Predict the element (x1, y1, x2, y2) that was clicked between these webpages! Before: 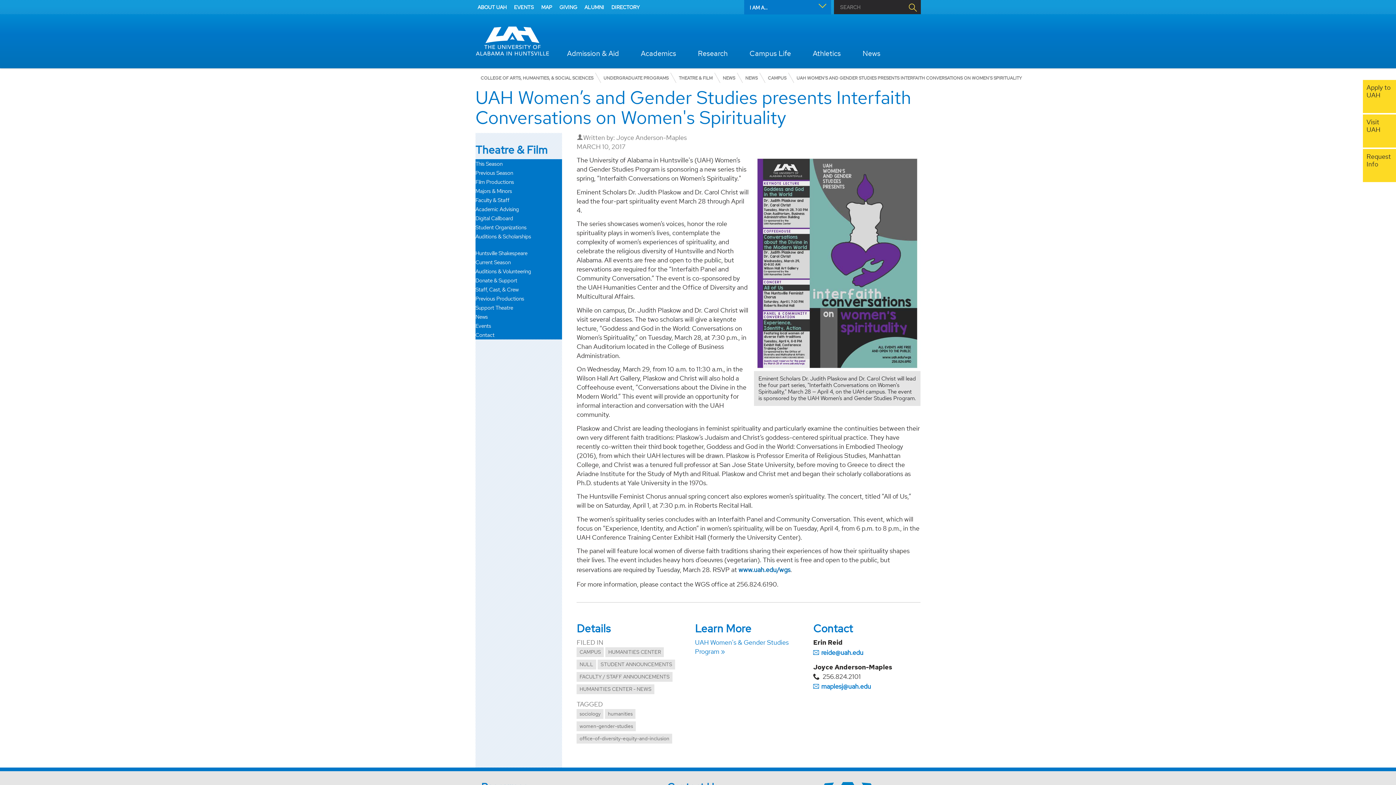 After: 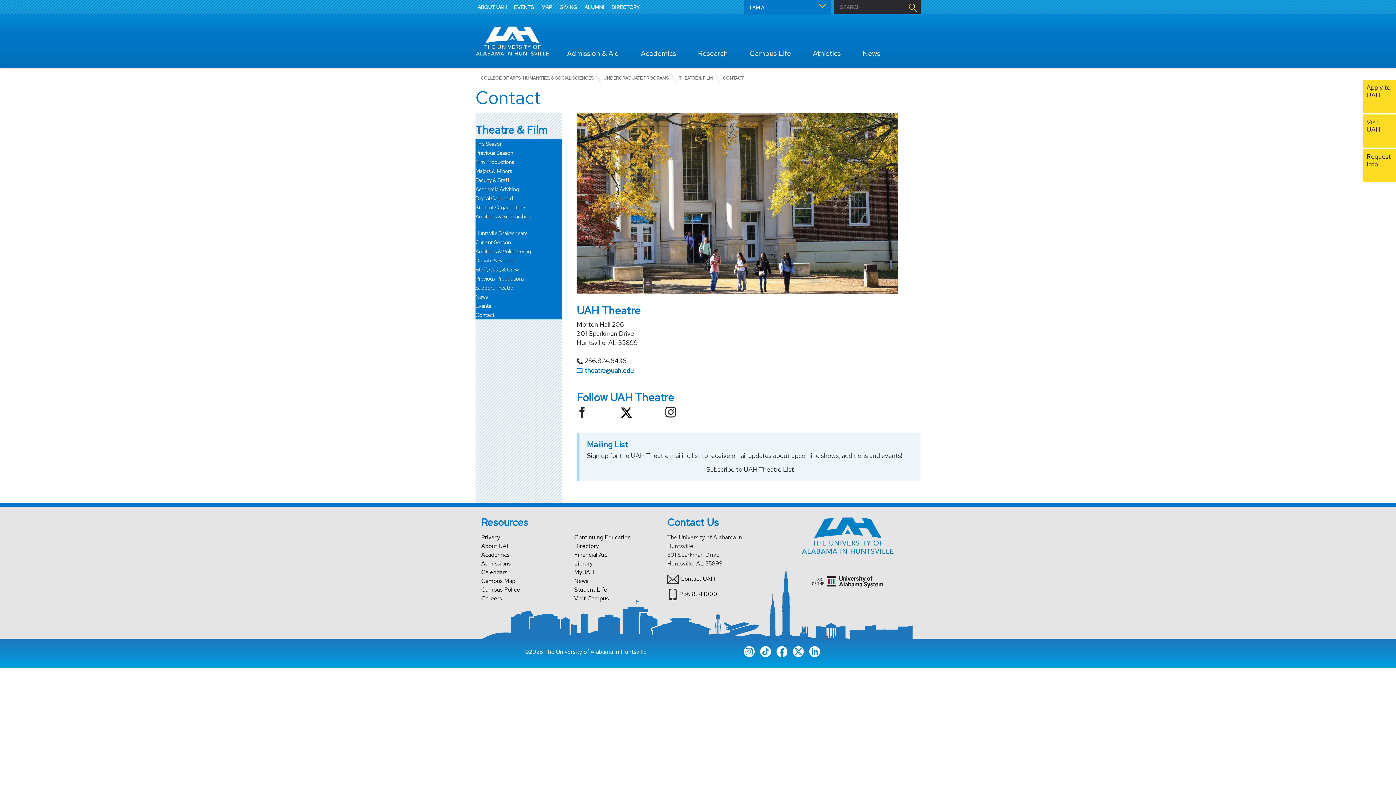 Action: label: Contact bbox: (475, 330, 562, 339)